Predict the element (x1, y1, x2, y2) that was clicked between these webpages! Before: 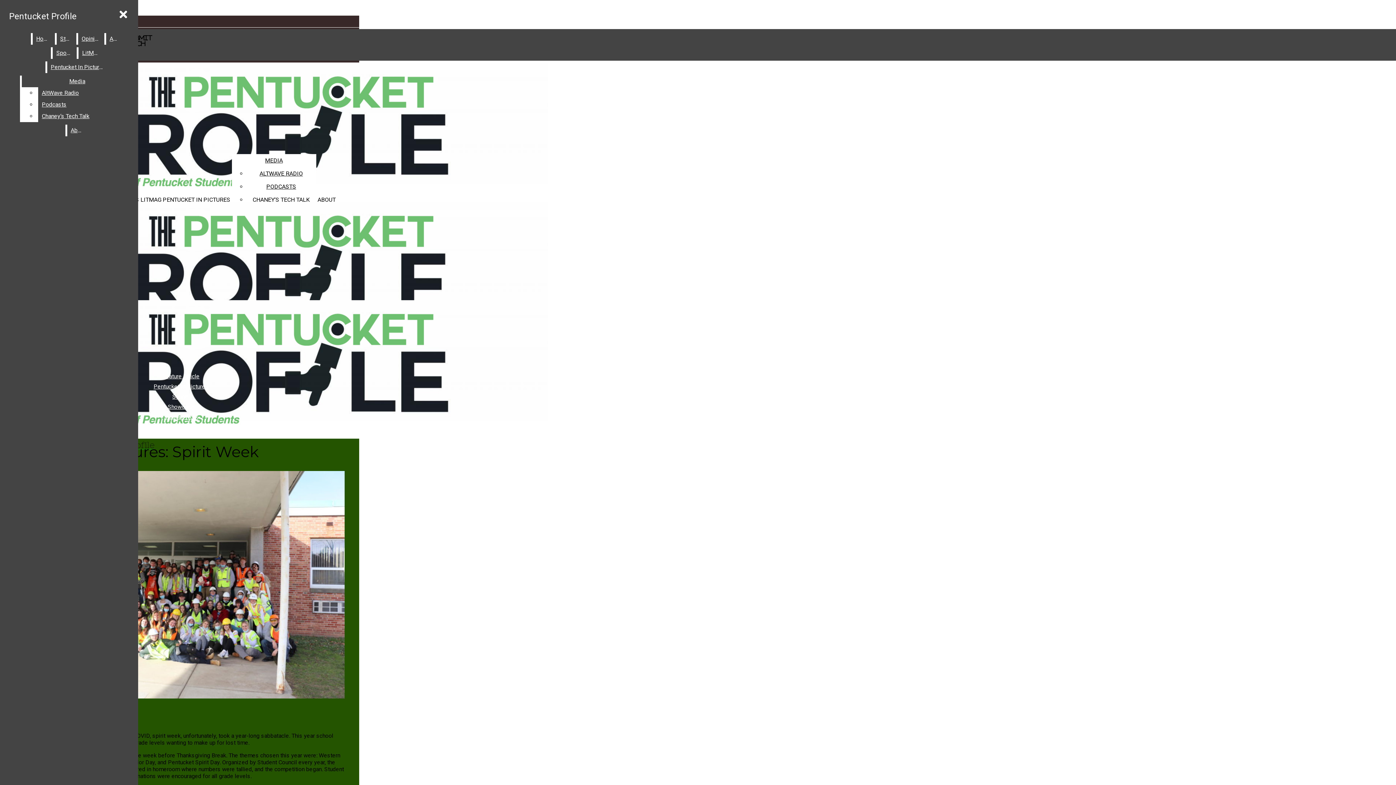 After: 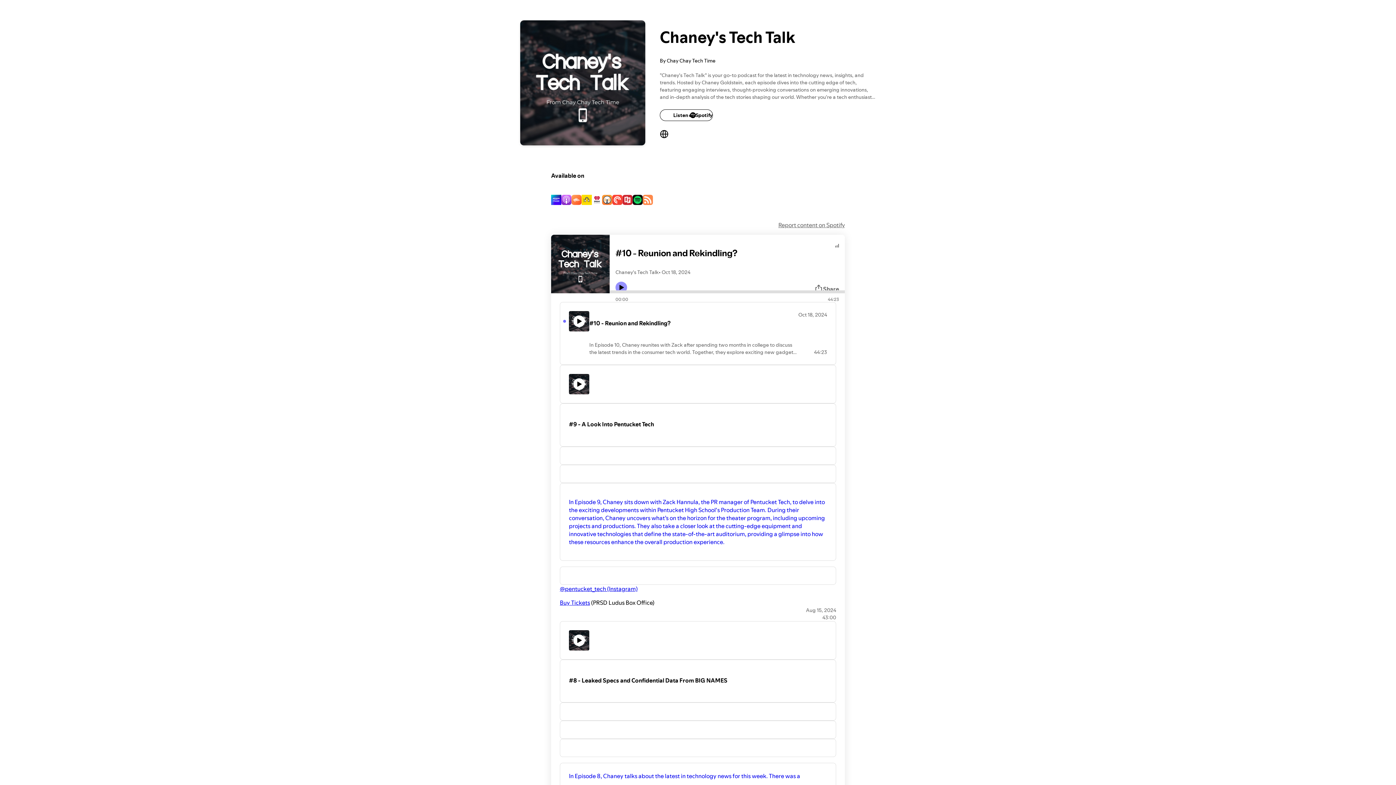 Action: bbox: (252, 196, 309, 203) label: CHANEY’S TECH TALK